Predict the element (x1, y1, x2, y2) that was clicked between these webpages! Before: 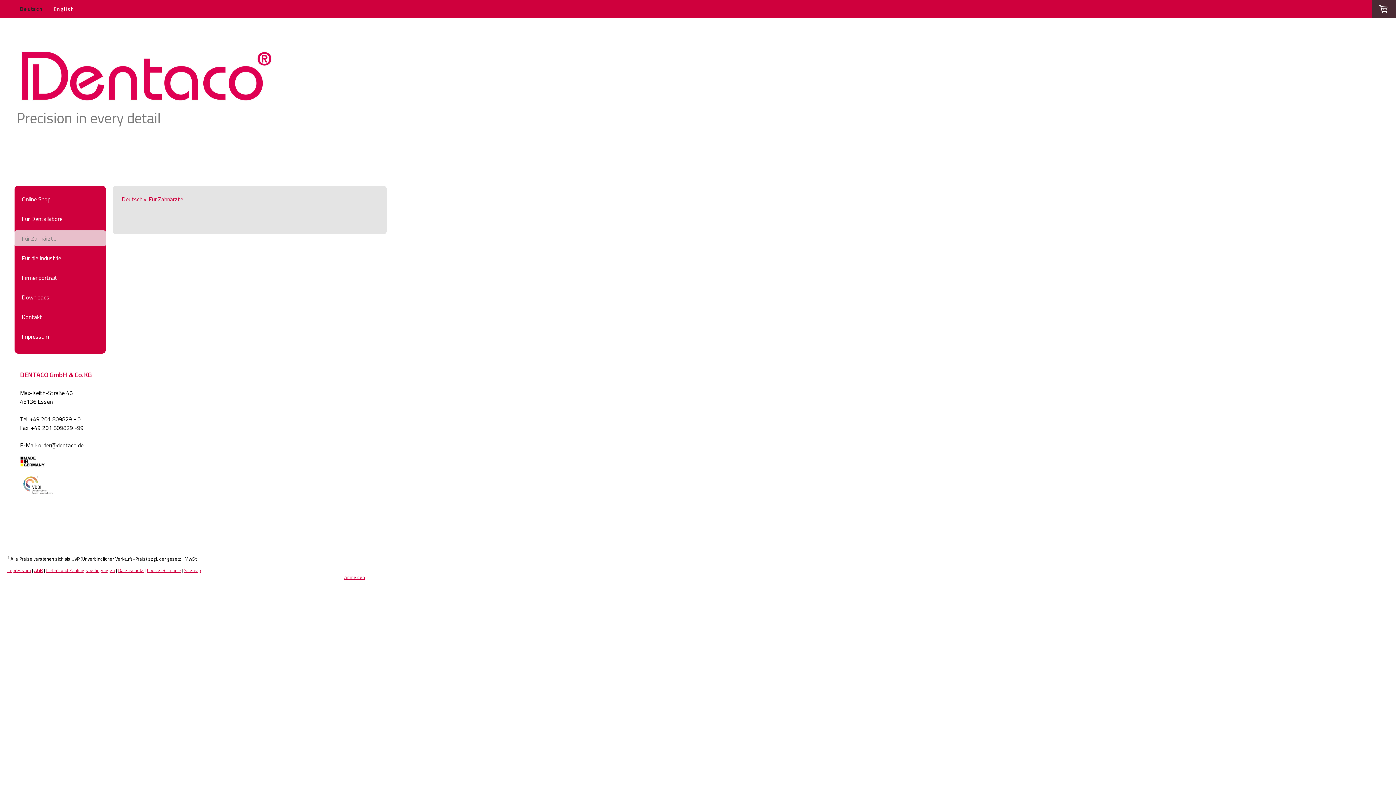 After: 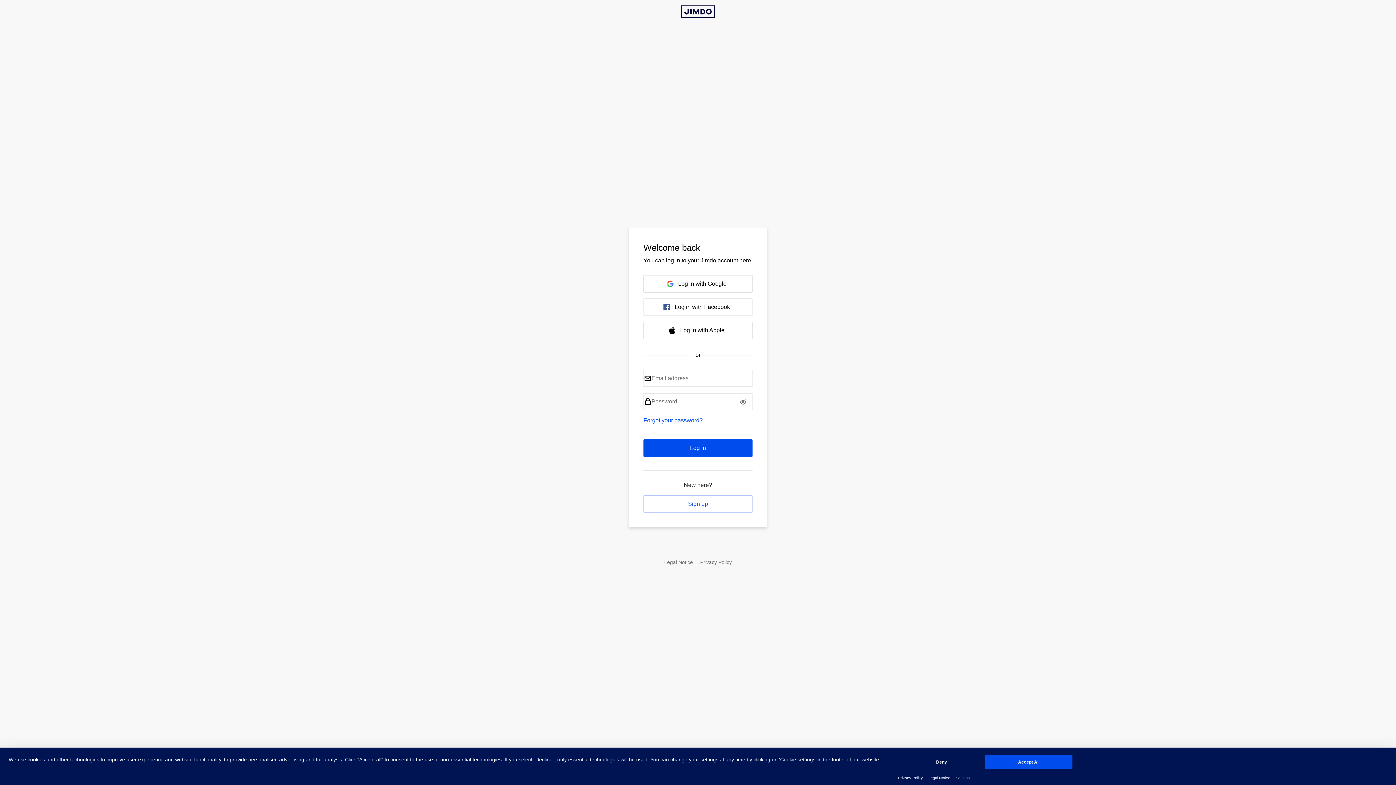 Action: label: Anmelden bbox: (344, 573, 365, 581)